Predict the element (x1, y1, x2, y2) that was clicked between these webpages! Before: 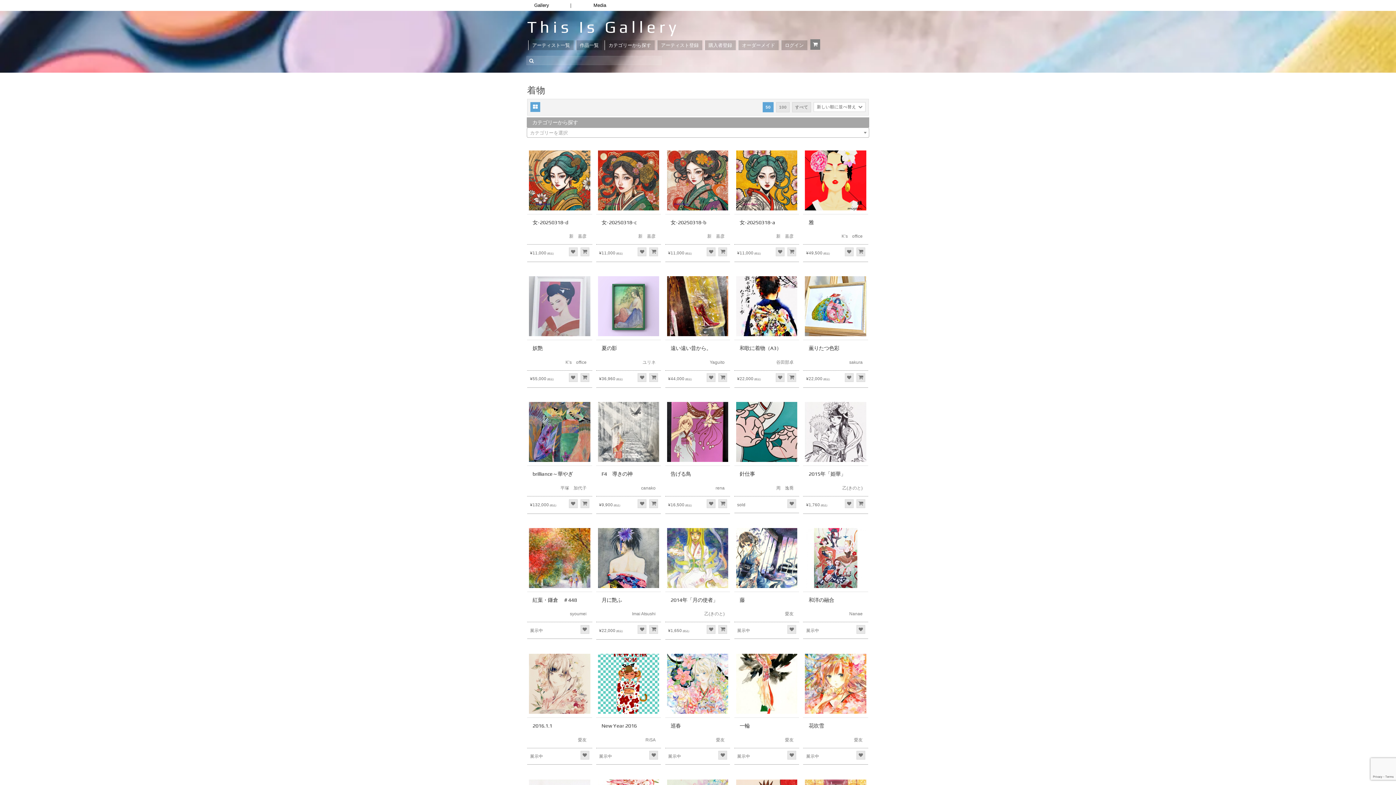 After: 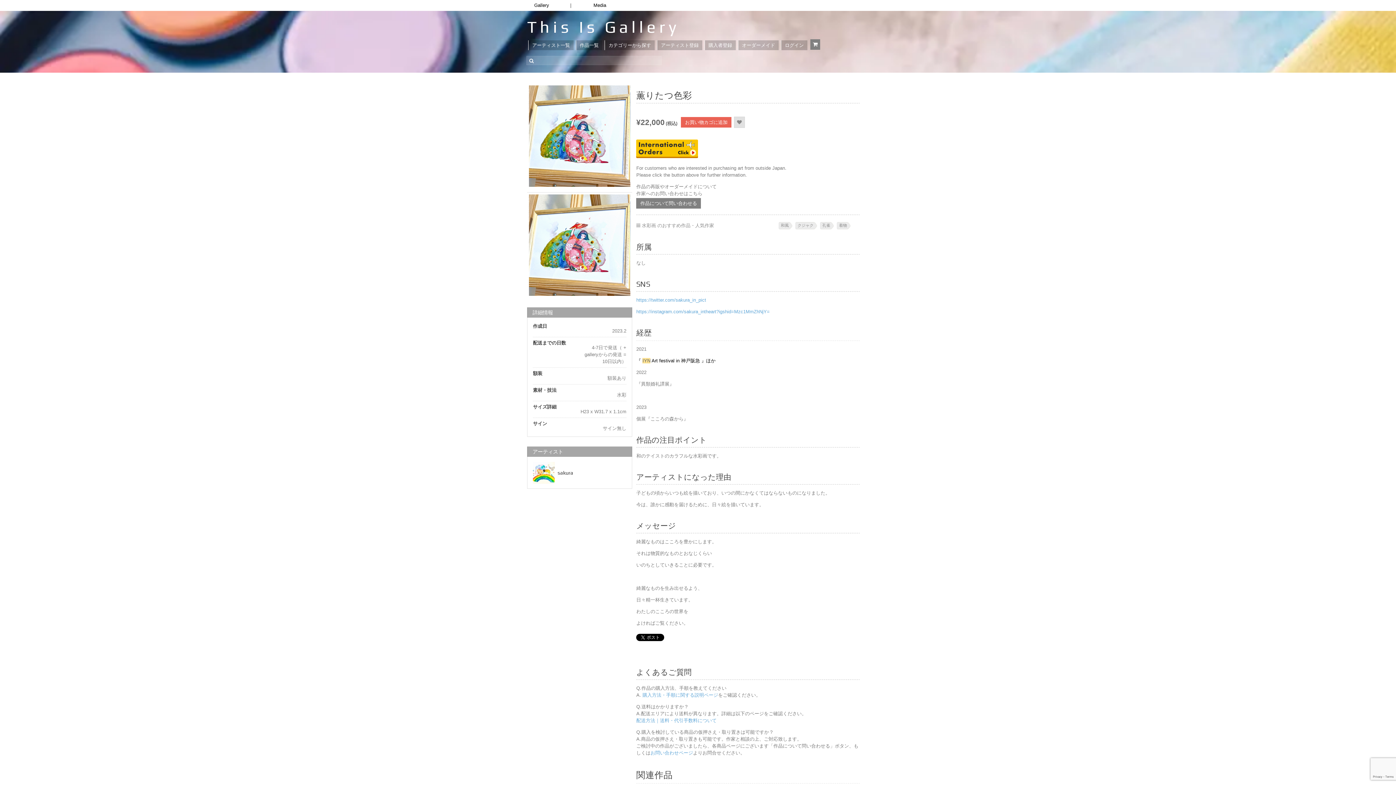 Action: bbox: (808, 345, 839, 351) label: 薫りたつ色彩